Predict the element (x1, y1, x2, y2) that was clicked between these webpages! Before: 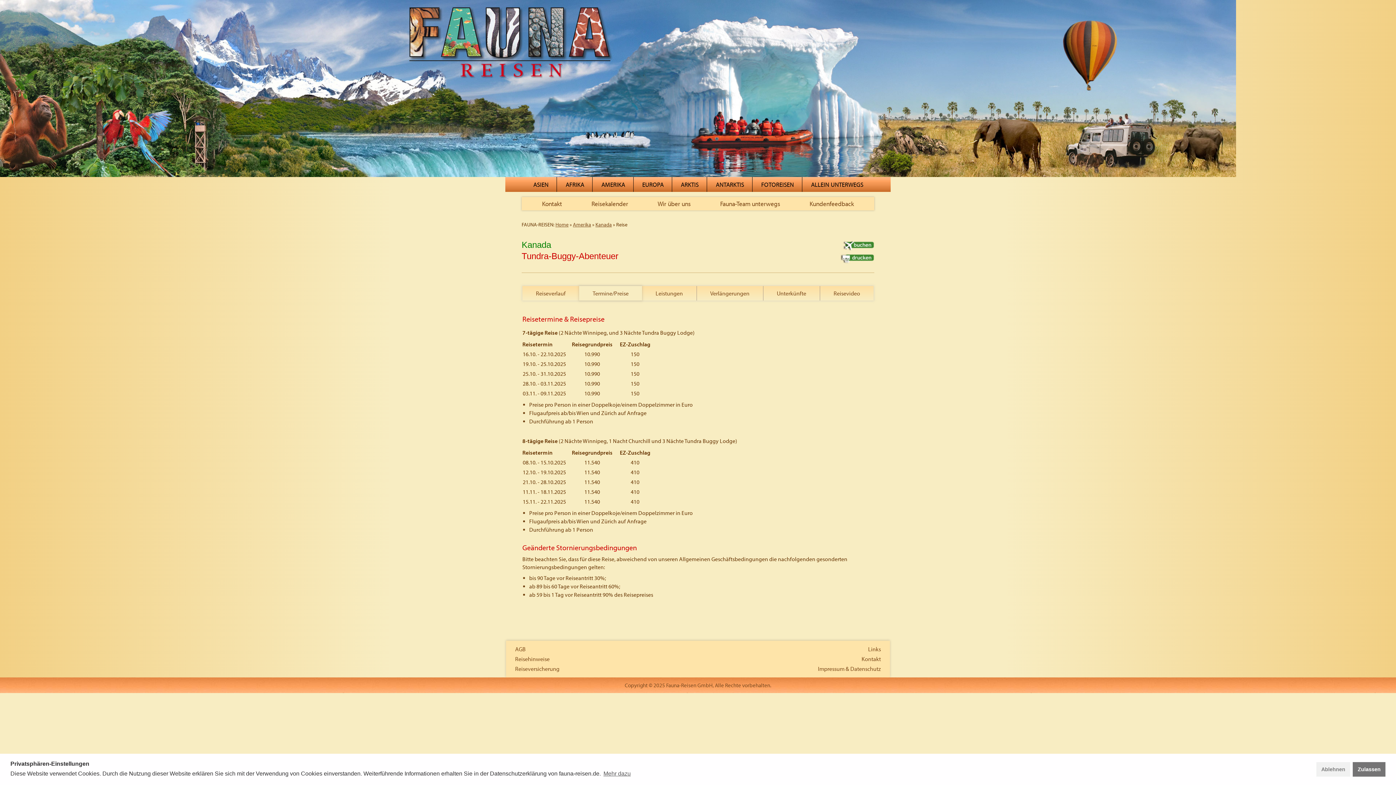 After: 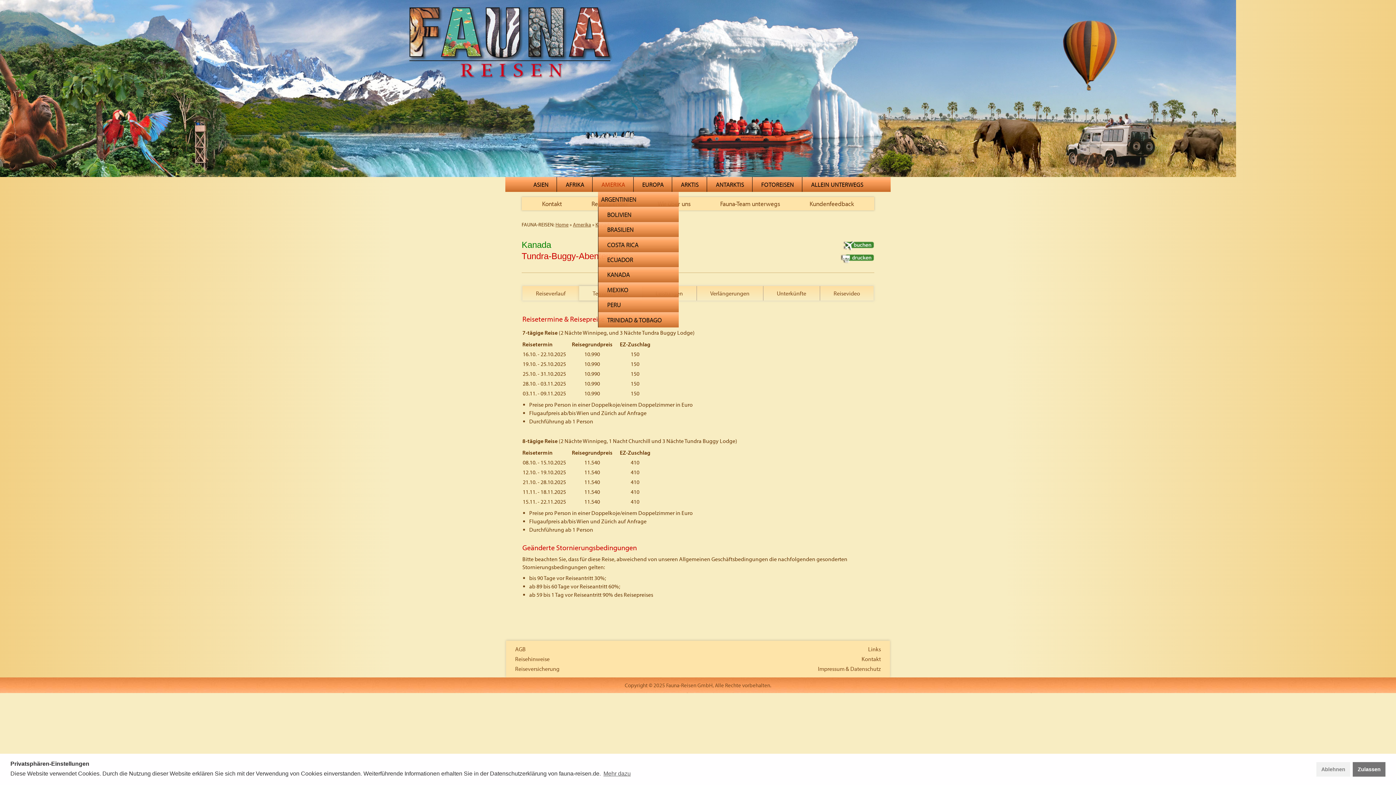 Action: label: AMERIKA bbox: (592, 177, 633, 191)